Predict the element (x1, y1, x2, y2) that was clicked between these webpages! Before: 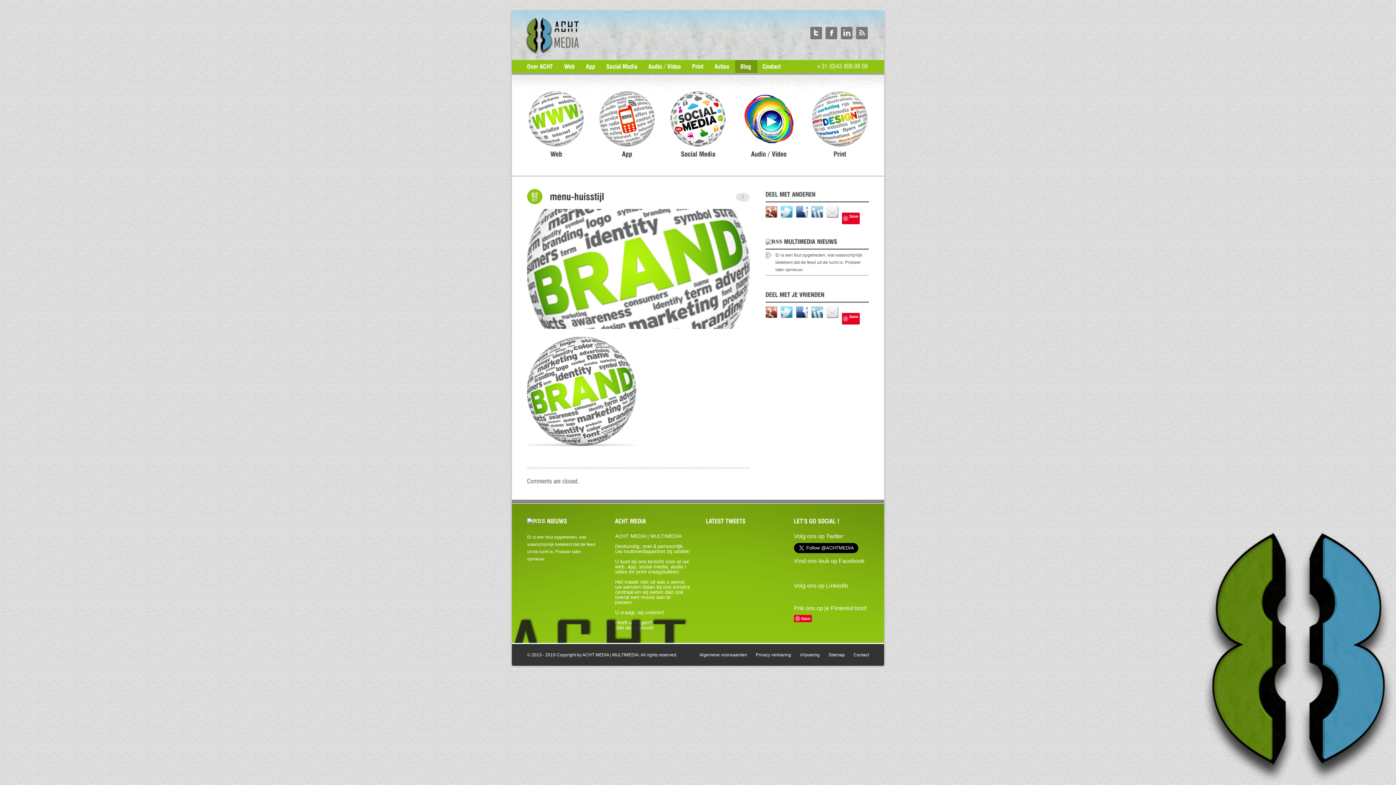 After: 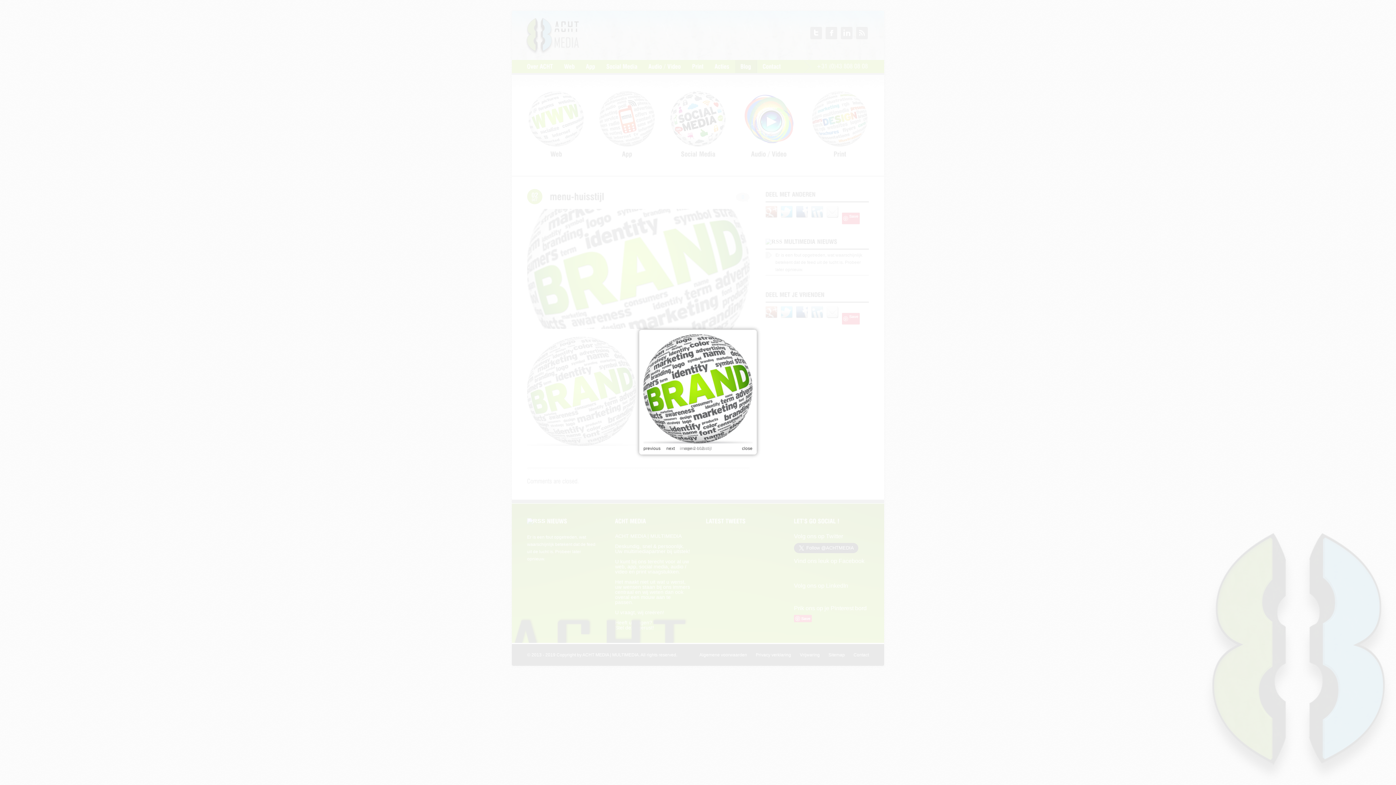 Action: bbox: (527, 441, 636, 447)